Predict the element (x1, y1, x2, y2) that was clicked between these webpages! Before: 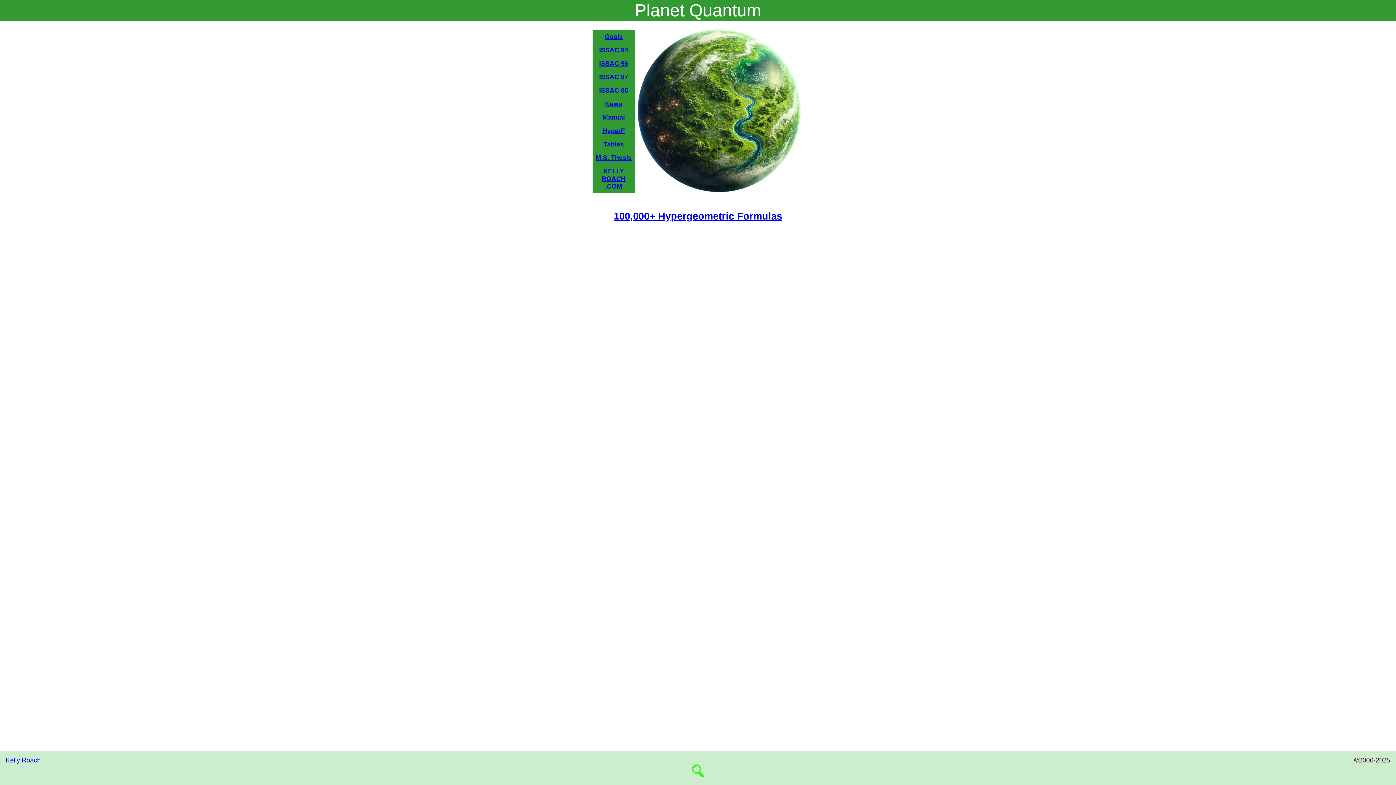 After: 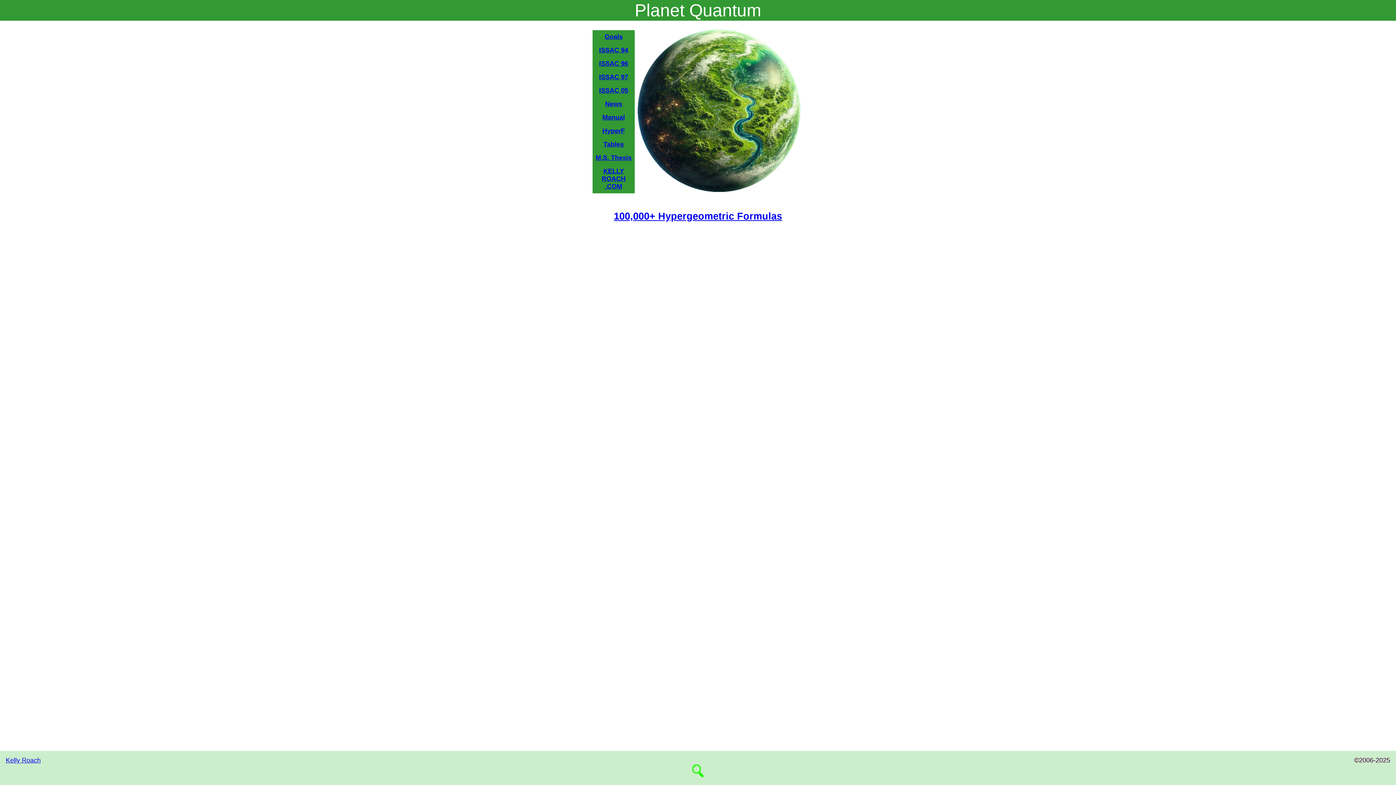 Action: bbox: (5, 757, 40, 764) label: Kelly Roach